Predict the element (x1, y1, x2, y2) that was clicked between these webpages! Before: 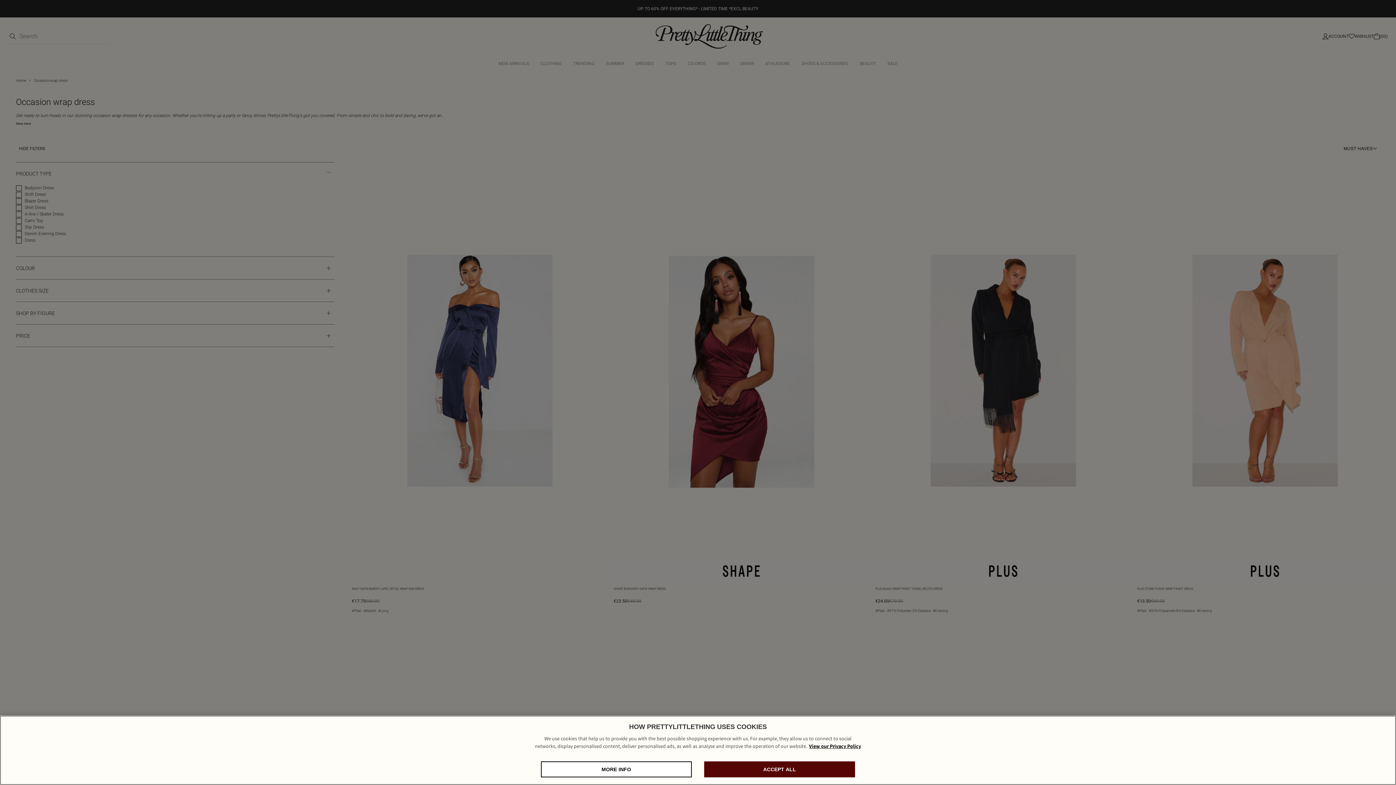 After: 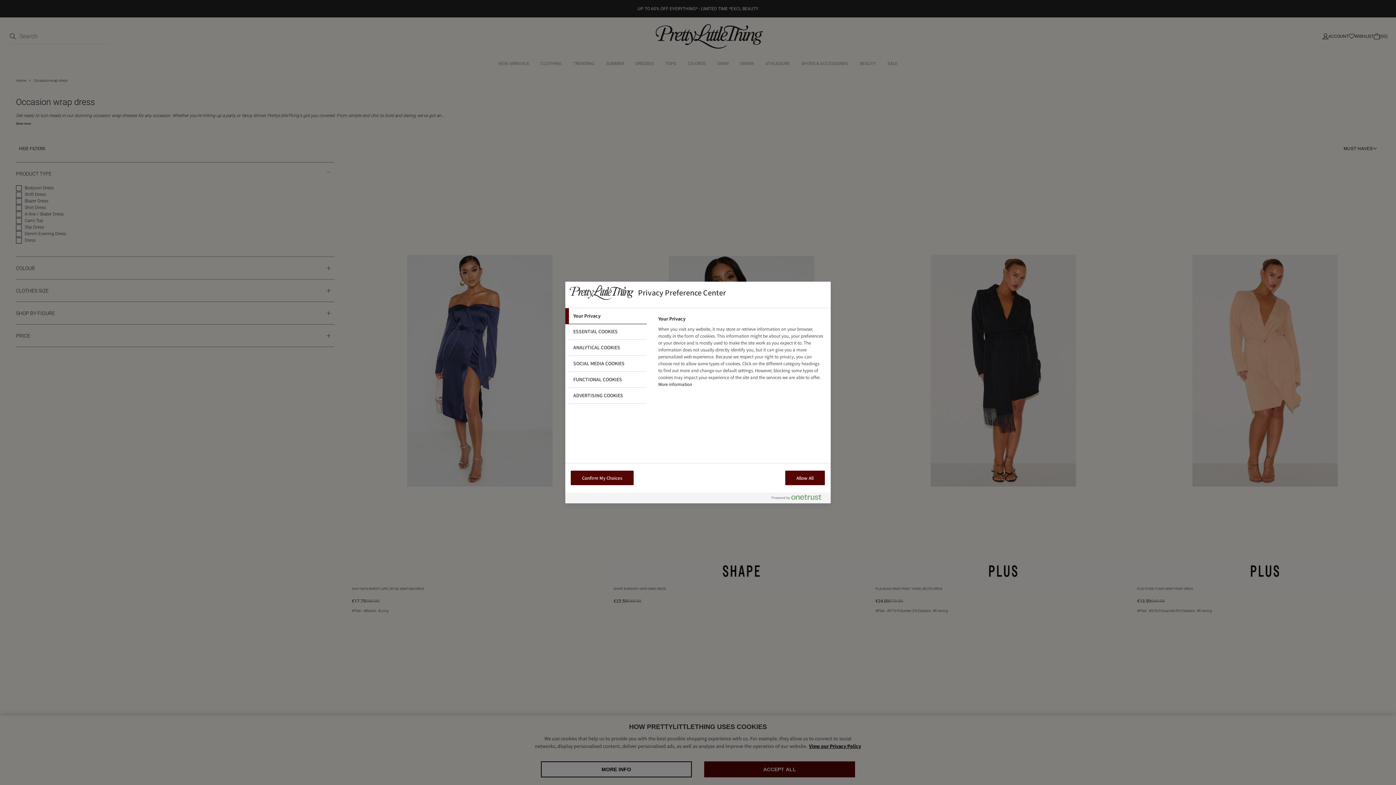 Action: label: MORE INFO bbox: (541, 761, 691, 777)